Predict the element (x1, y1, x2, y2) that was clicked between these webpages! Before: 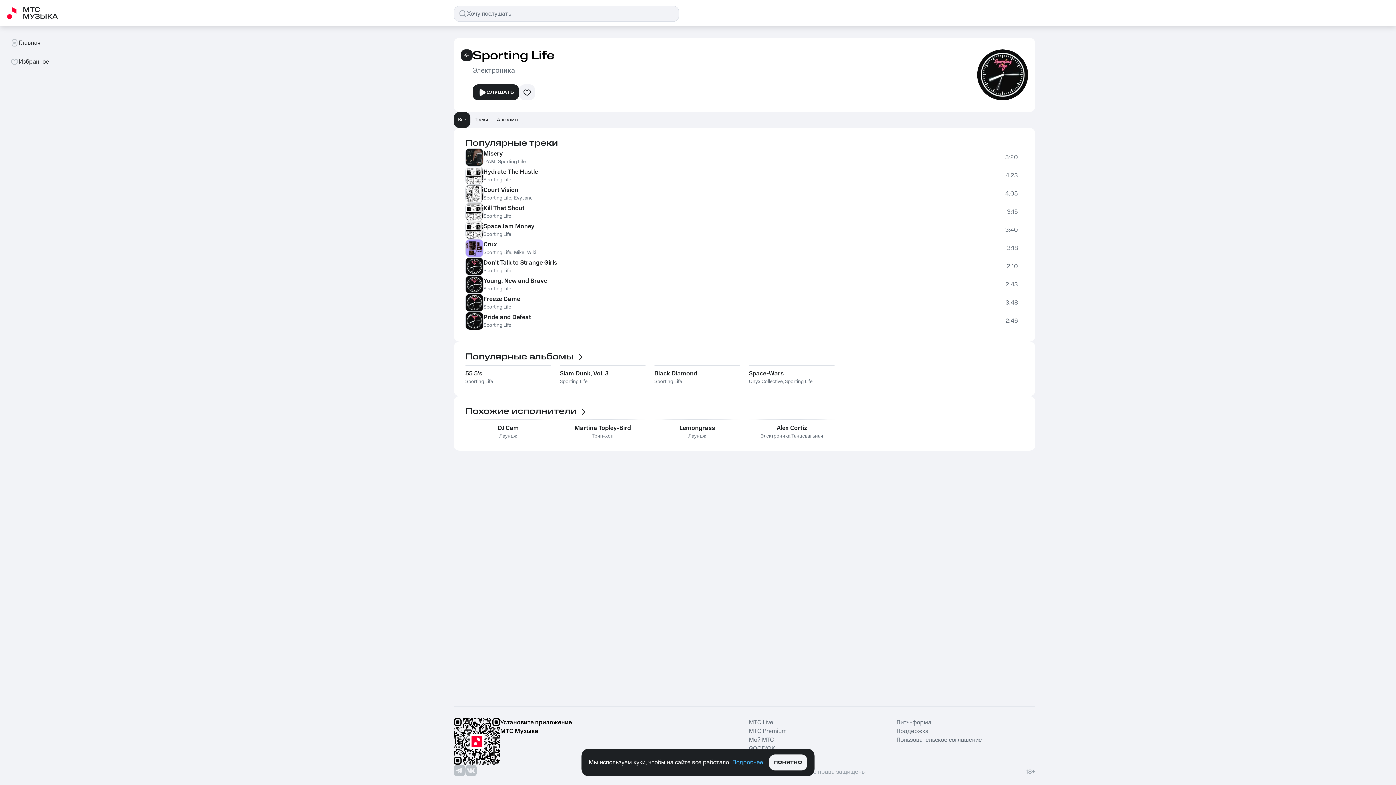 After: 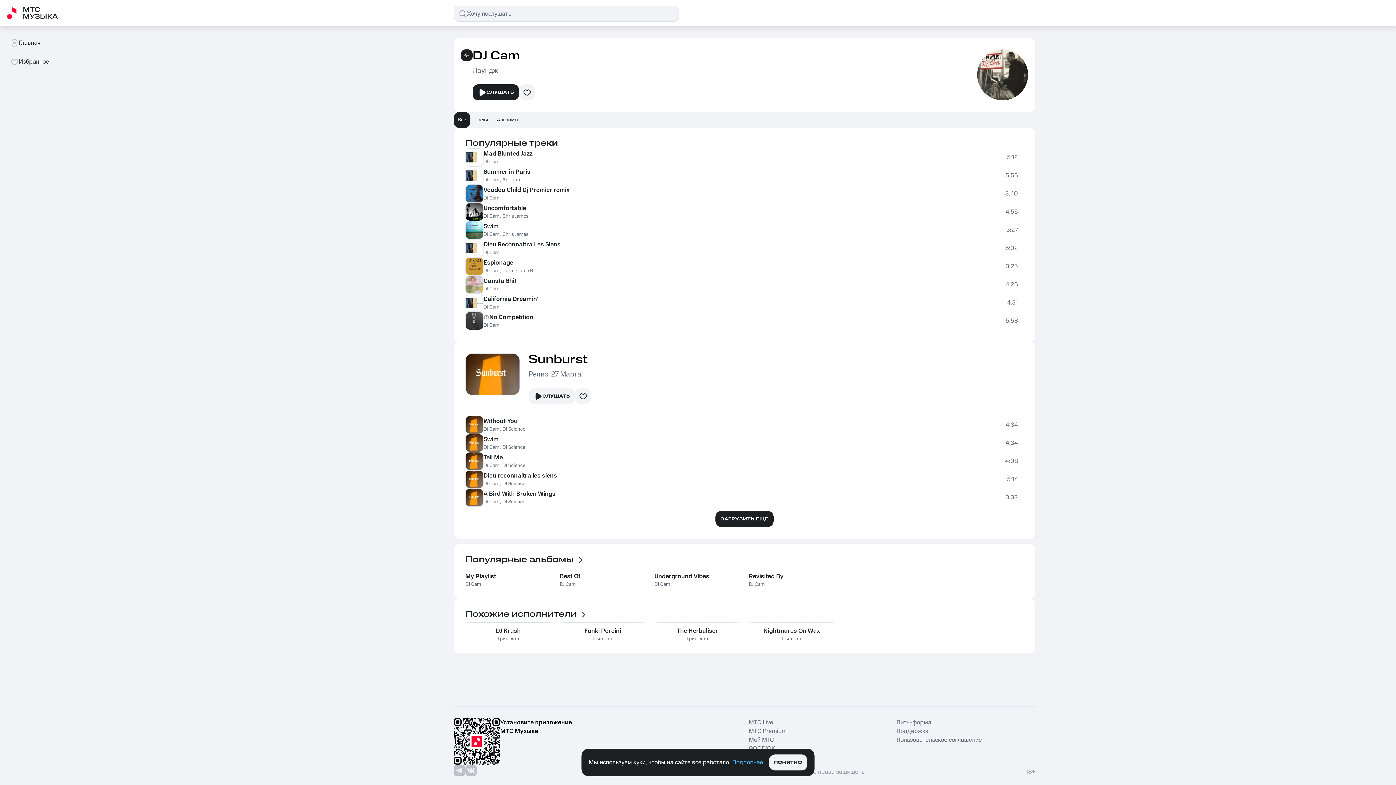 Action: label: DJ Cam bbox: (497, 424, 518, 432)